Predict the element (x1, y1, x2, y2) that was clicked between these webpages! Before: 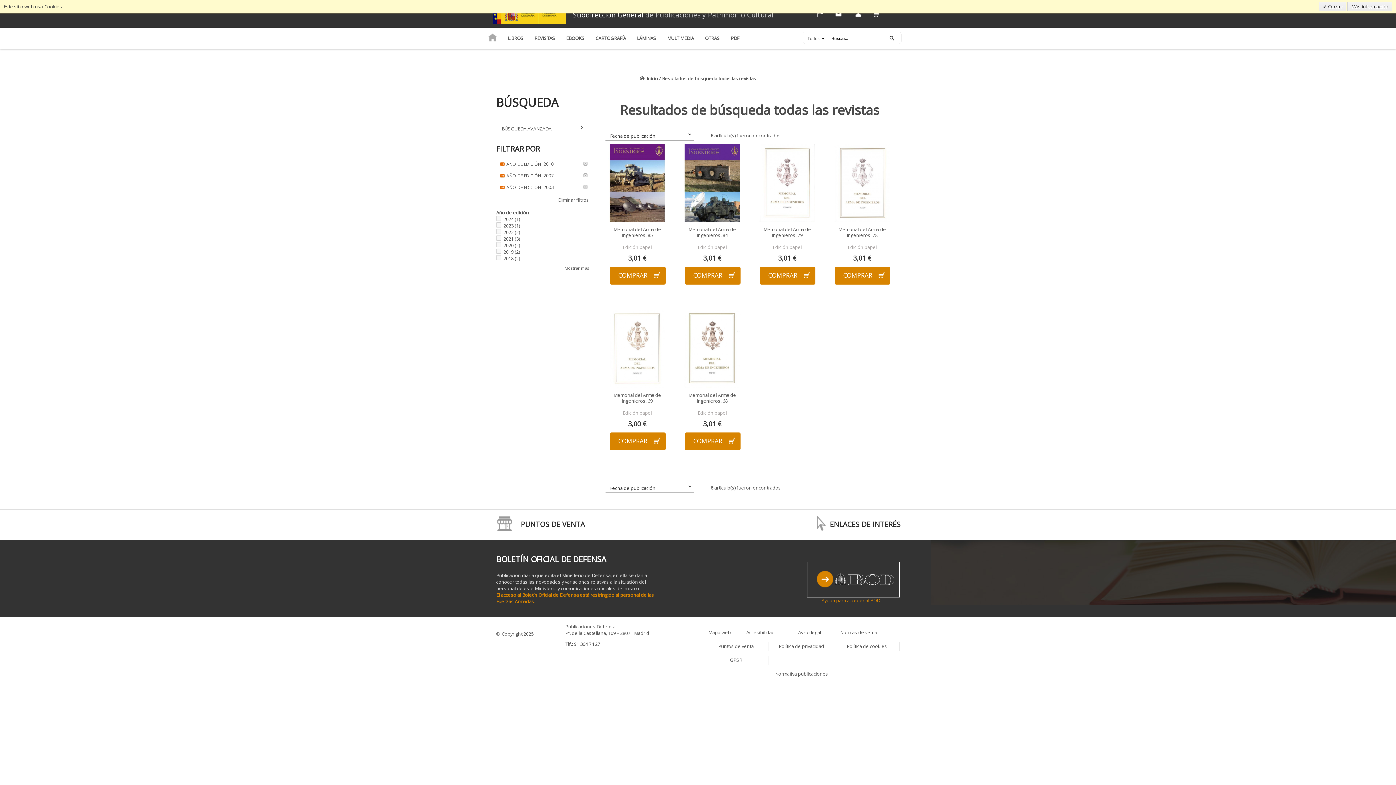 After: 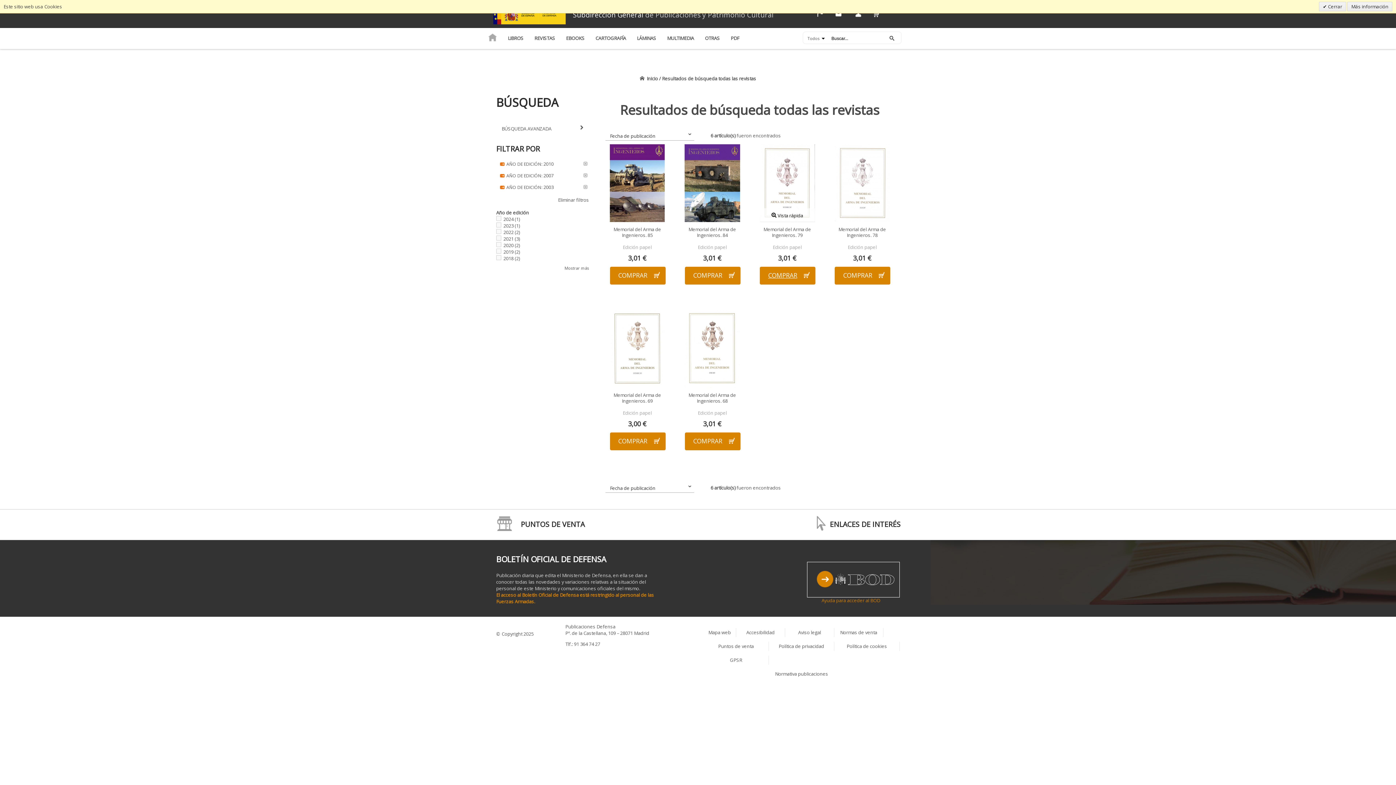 Action: bbox: (760, 266, 815, 284) label: COMPRAR